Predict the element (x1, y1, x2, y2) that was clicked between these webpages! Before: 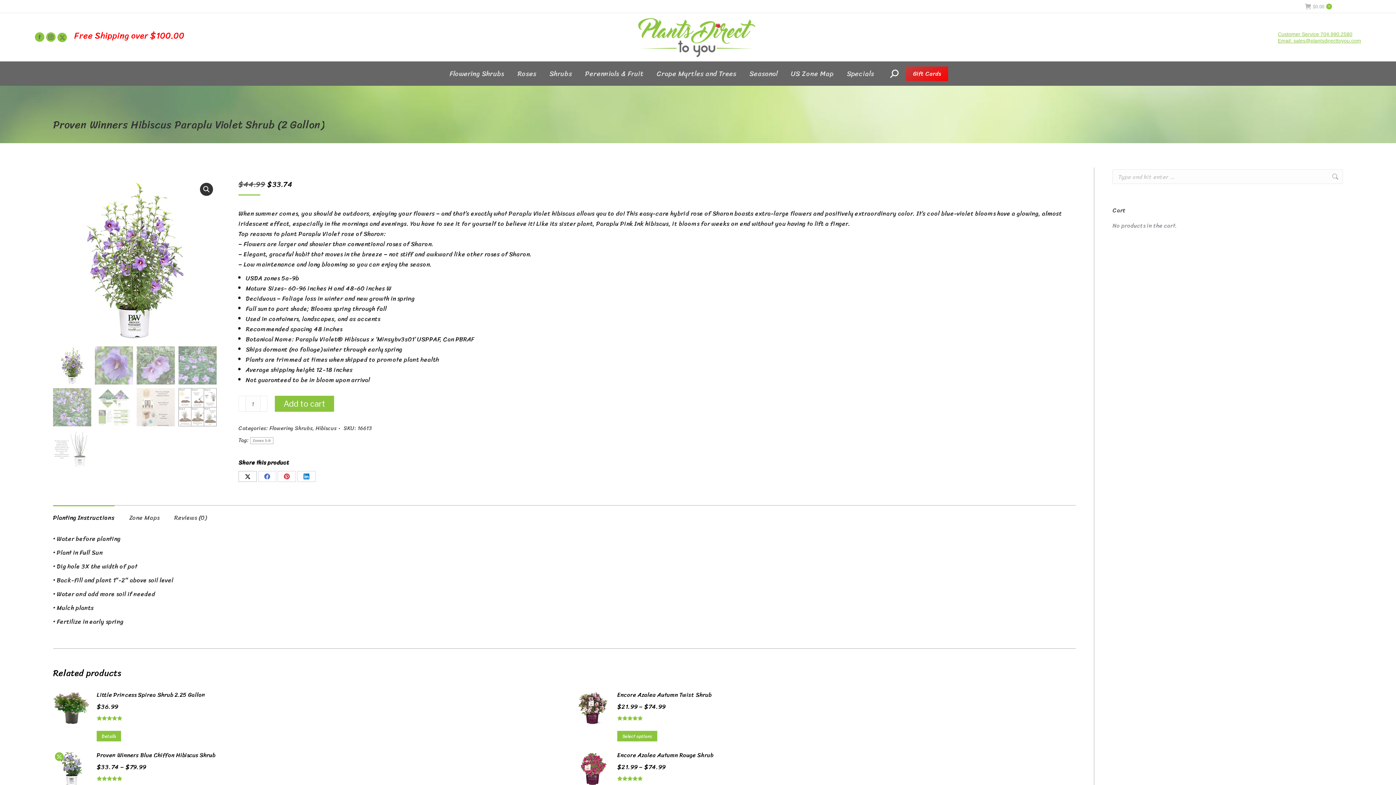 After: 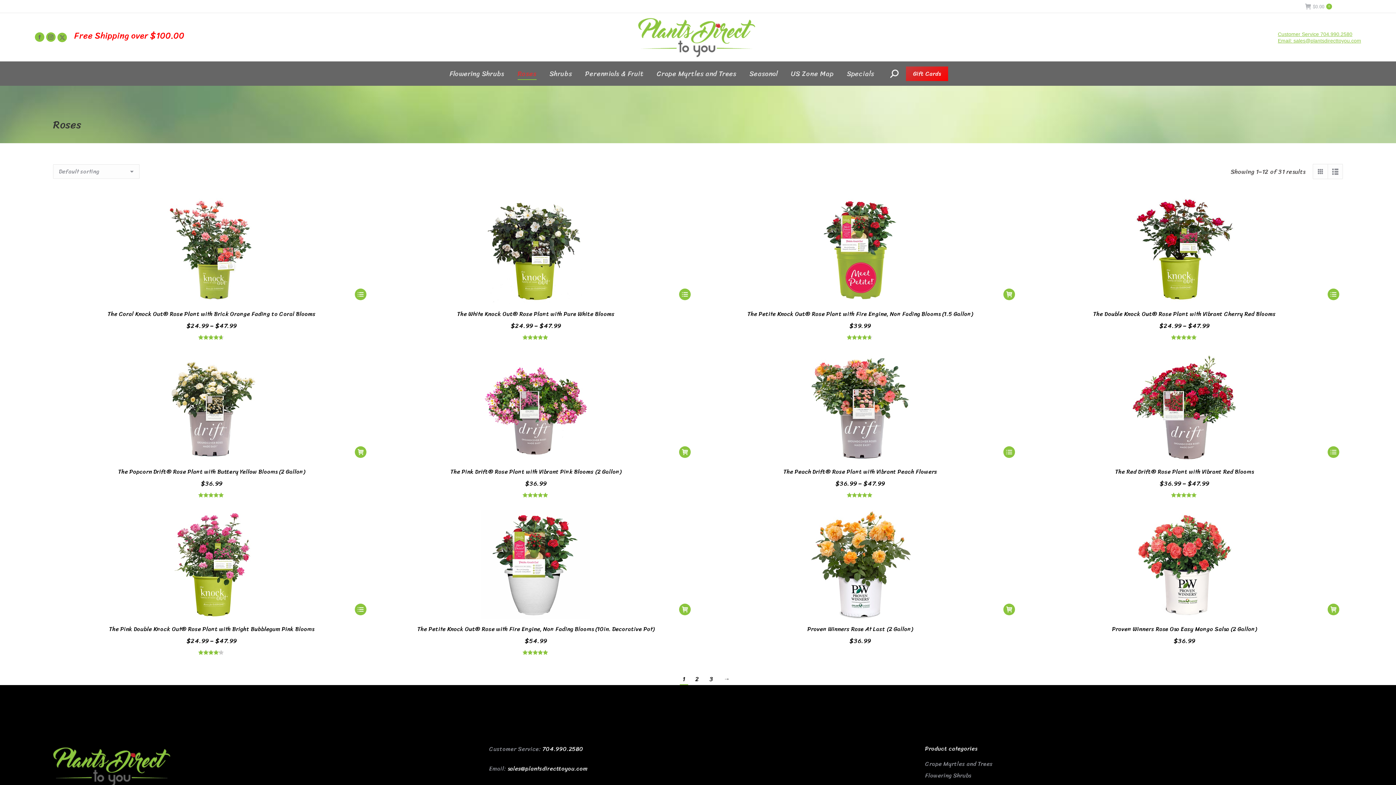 Action: bbox: (516, 68, 538, 79) label: Roses